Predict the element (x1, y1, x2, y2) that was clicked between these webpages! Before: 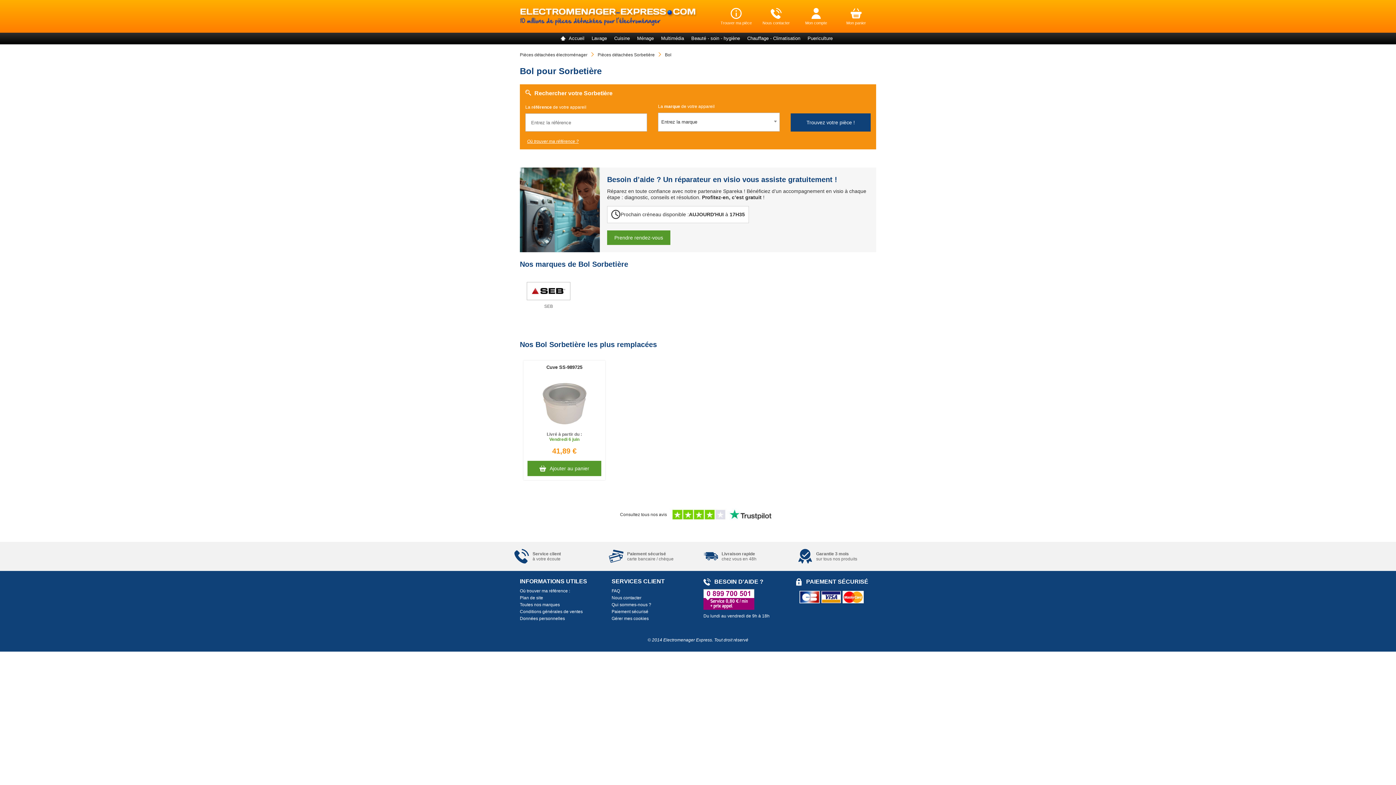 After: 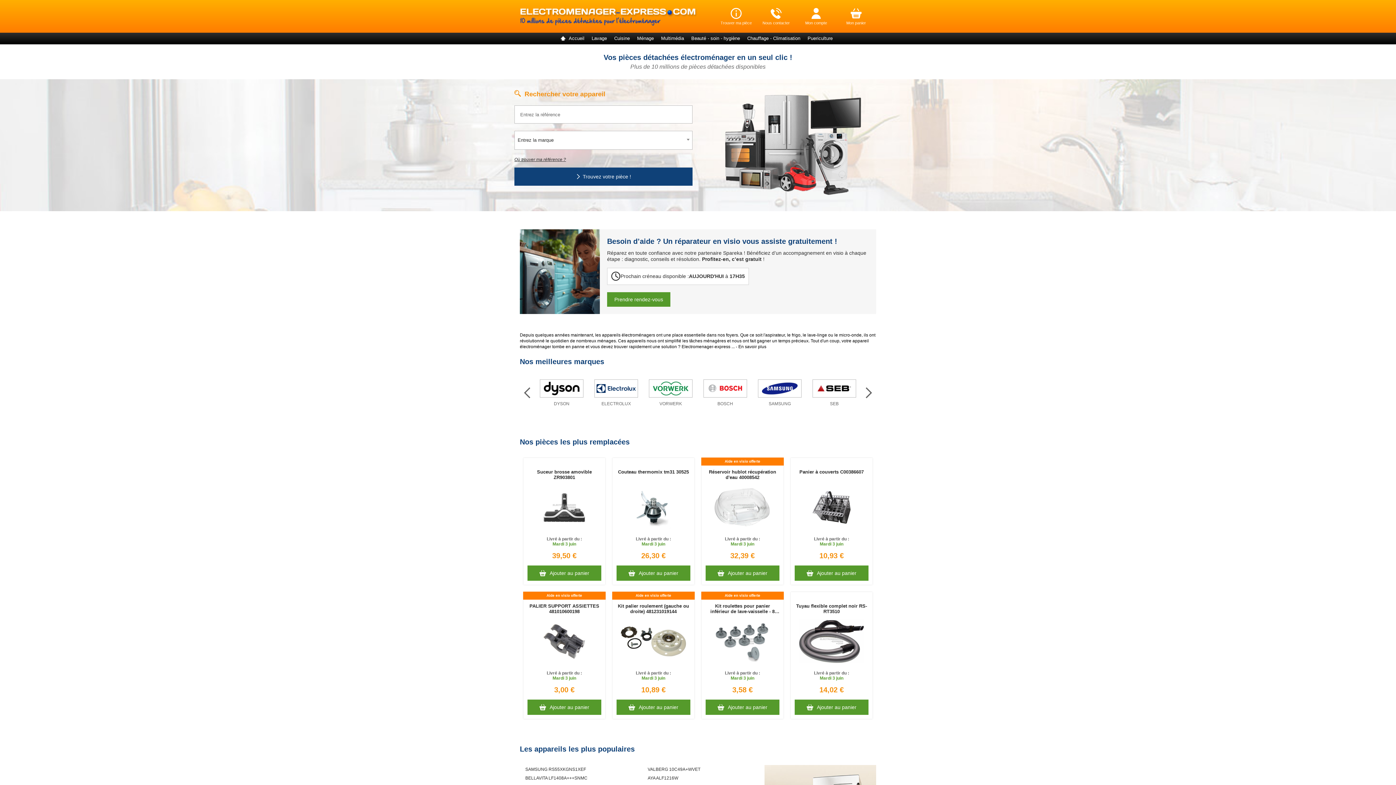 Action: label: Accueil bbox: (559, 32, 588, 44)